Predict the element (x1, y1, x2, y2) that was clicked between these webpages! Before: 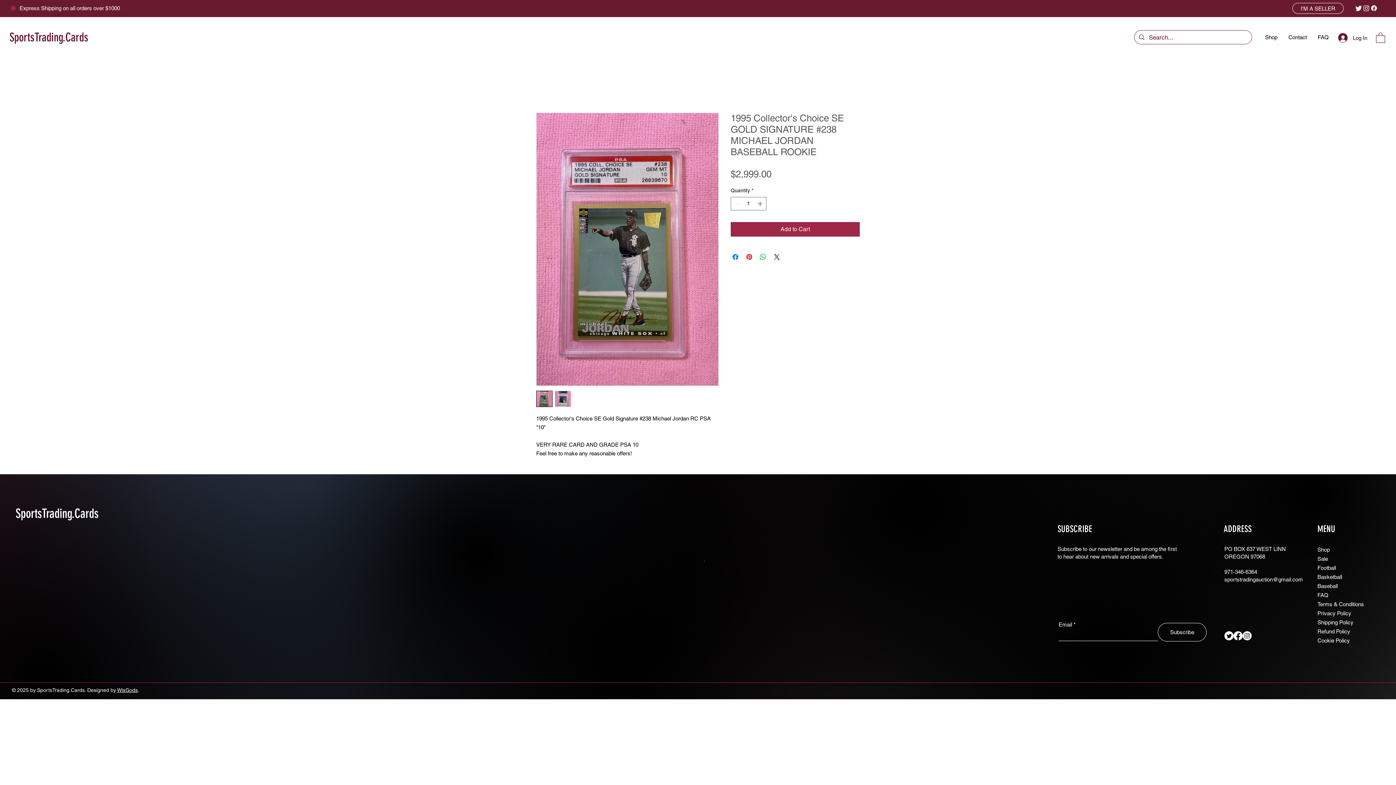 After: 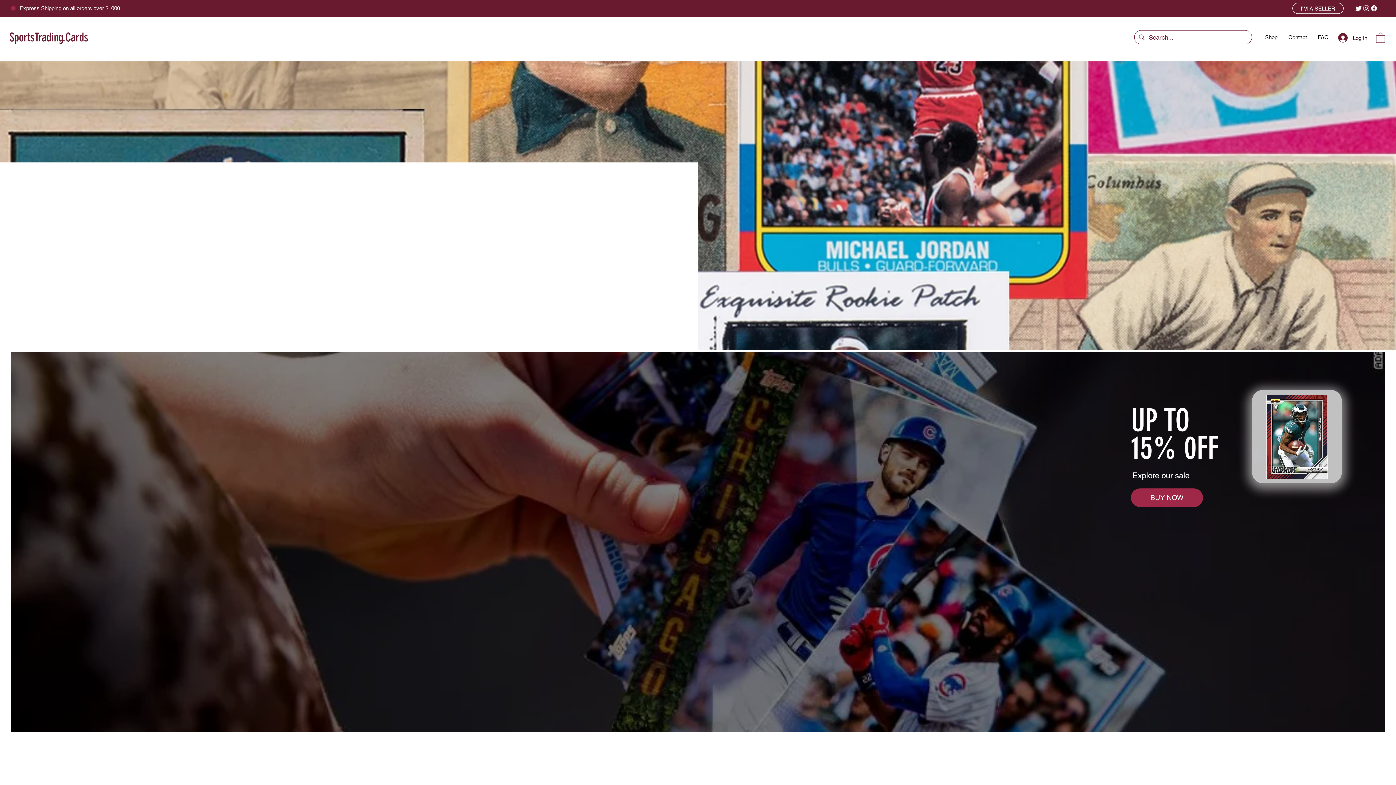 Action: label: SportsTrading.Cards bbox: (9, 30, 88, 44)